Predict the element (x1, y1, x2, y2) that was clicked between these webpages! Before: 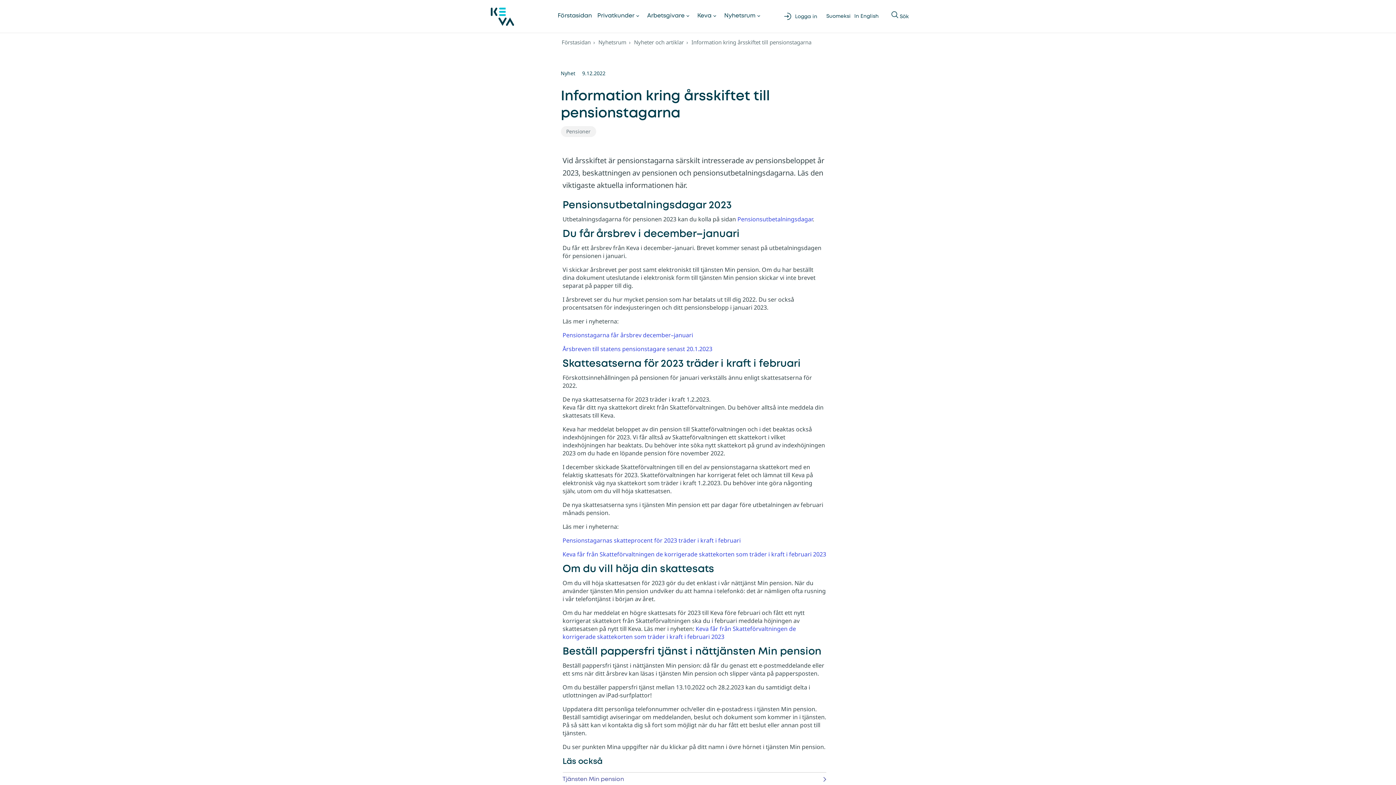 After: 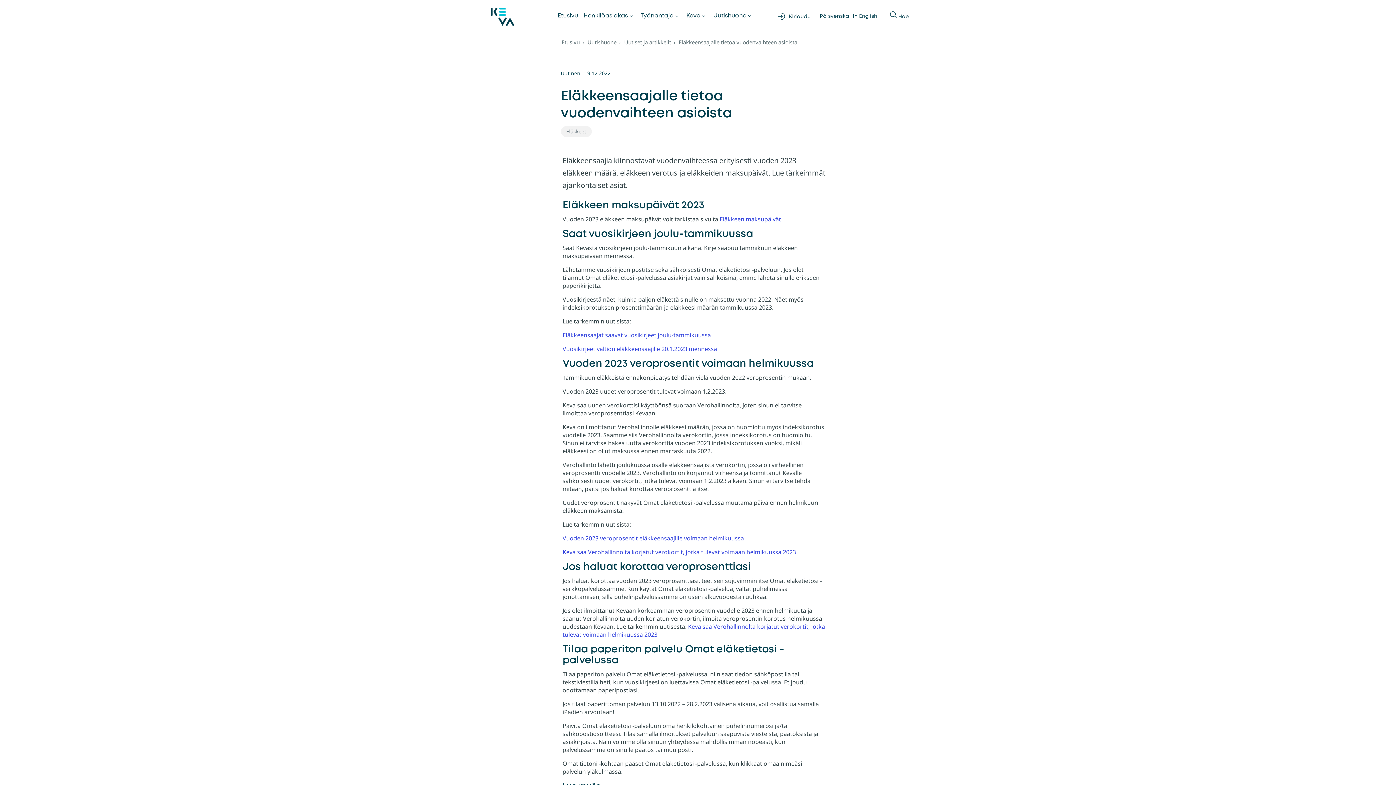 Action: label: Suomeksi bbox: (826, 2, 850, 31)